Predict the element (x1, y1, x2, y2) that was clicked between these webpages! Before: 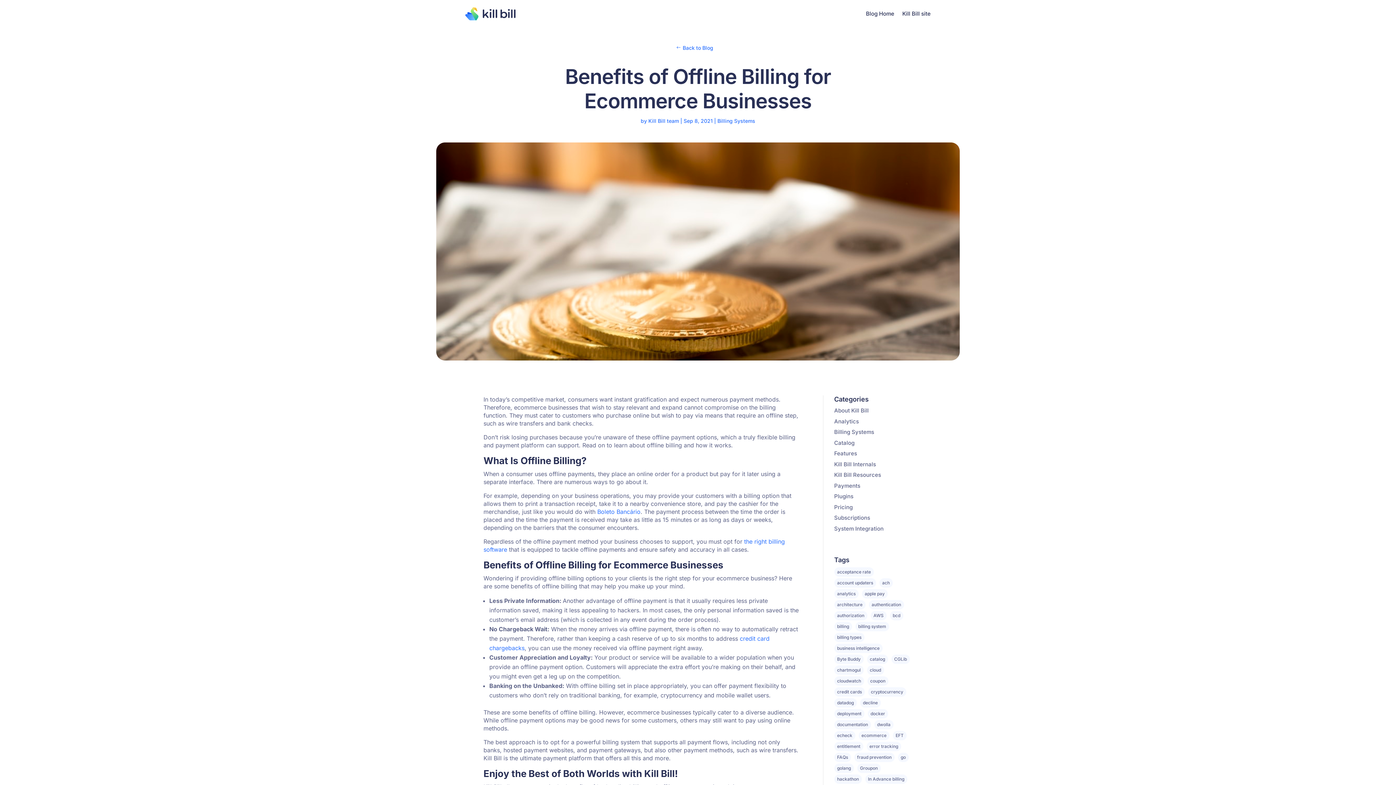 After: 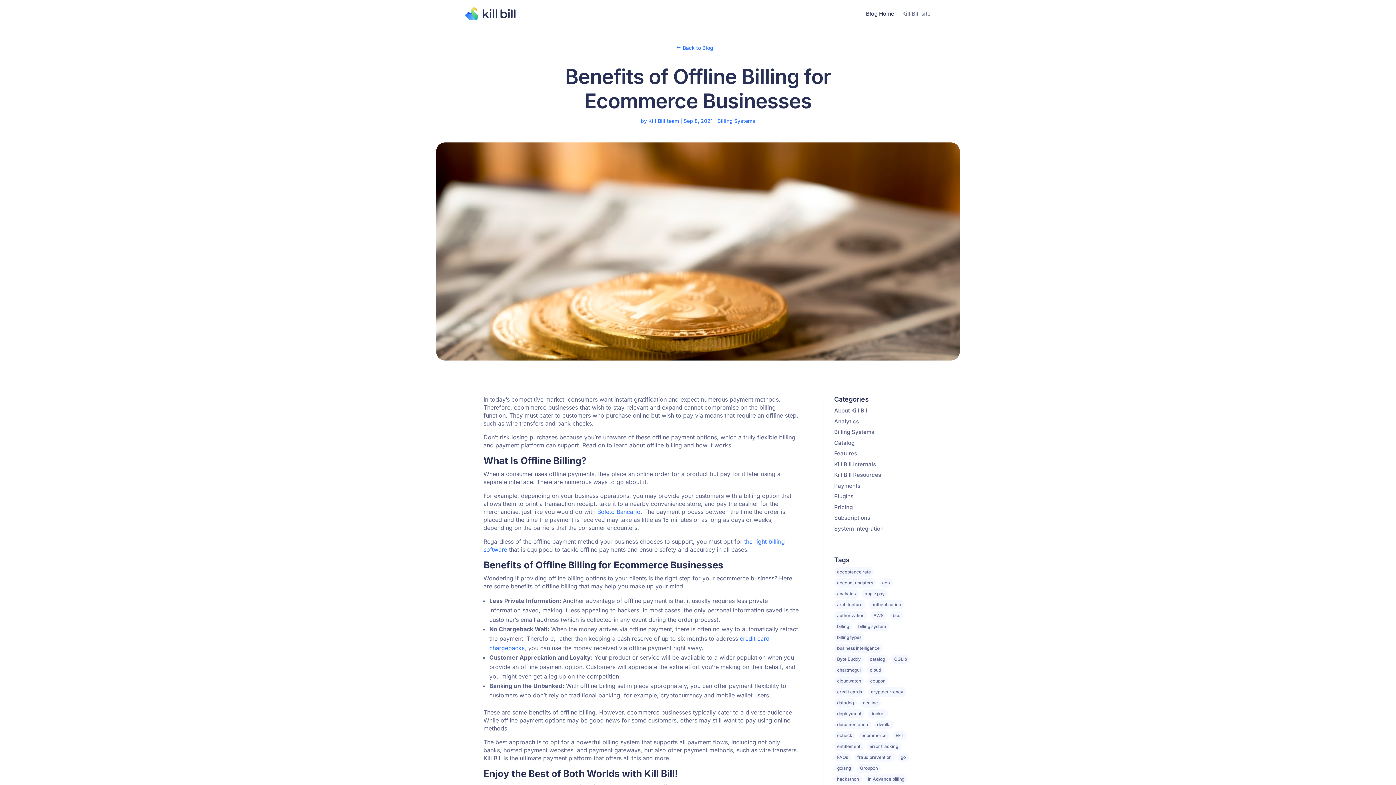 Action: bbox: (902, 0, 930, 27) label: Kill Bill site